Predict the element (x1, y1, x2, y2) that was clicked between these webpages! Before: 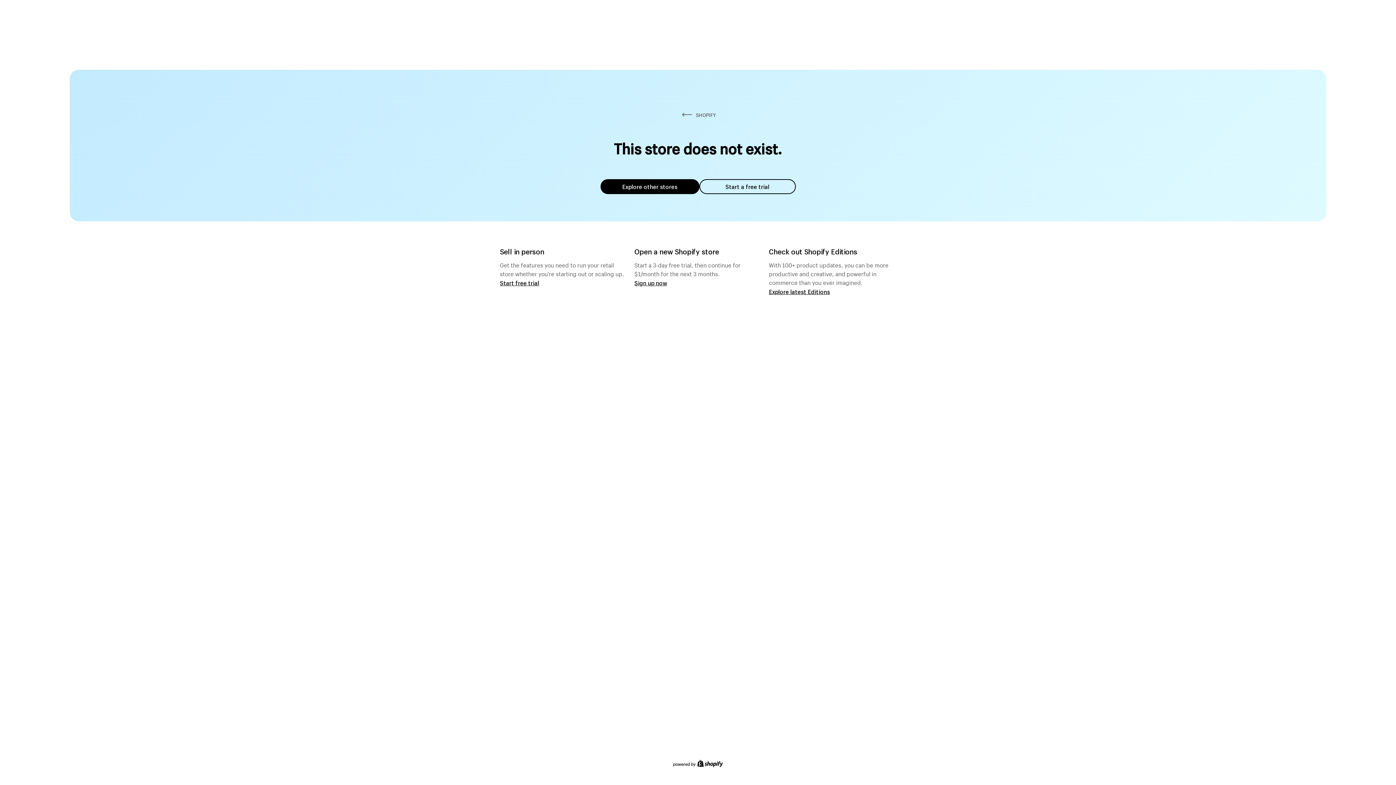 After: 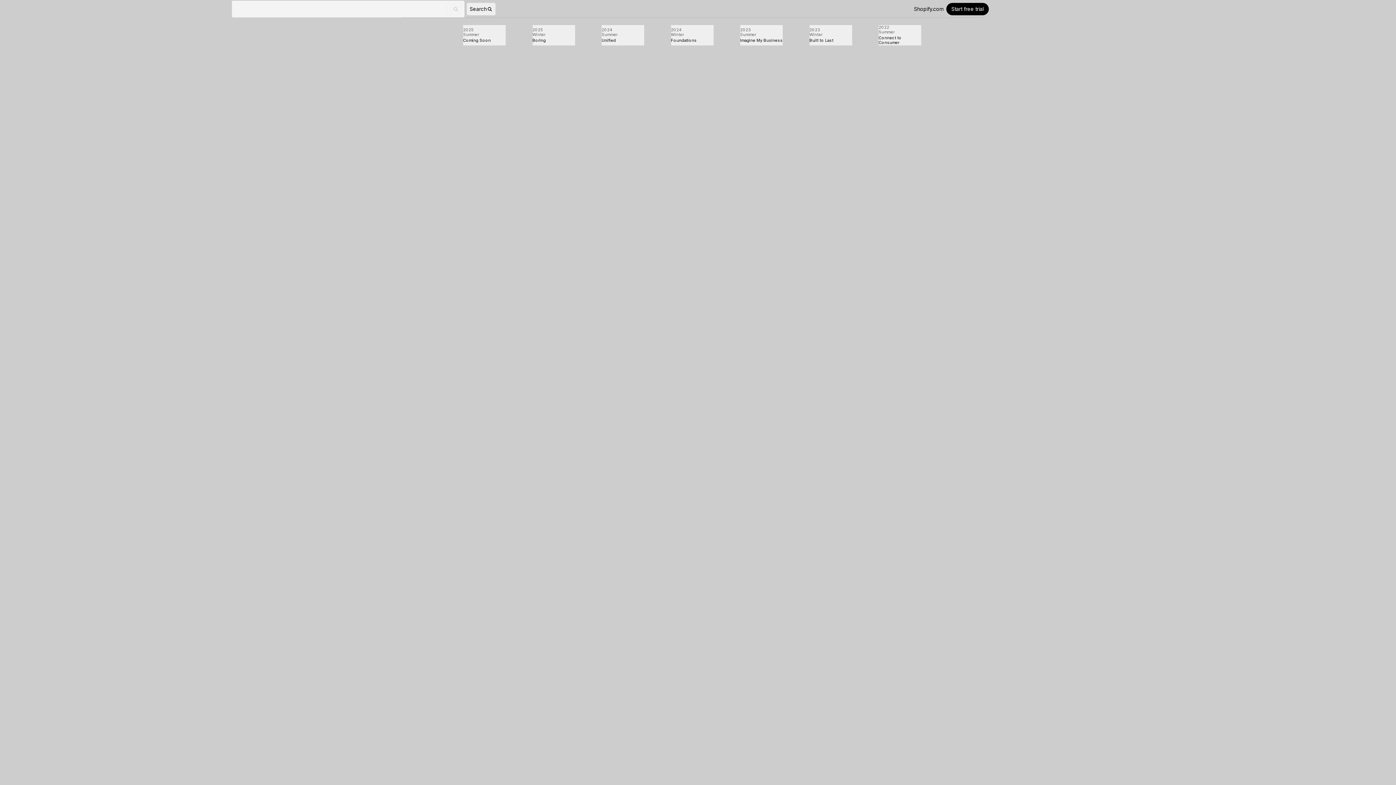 Action: label: Explore latest Editions bbox: (769, 287, 830, 295)